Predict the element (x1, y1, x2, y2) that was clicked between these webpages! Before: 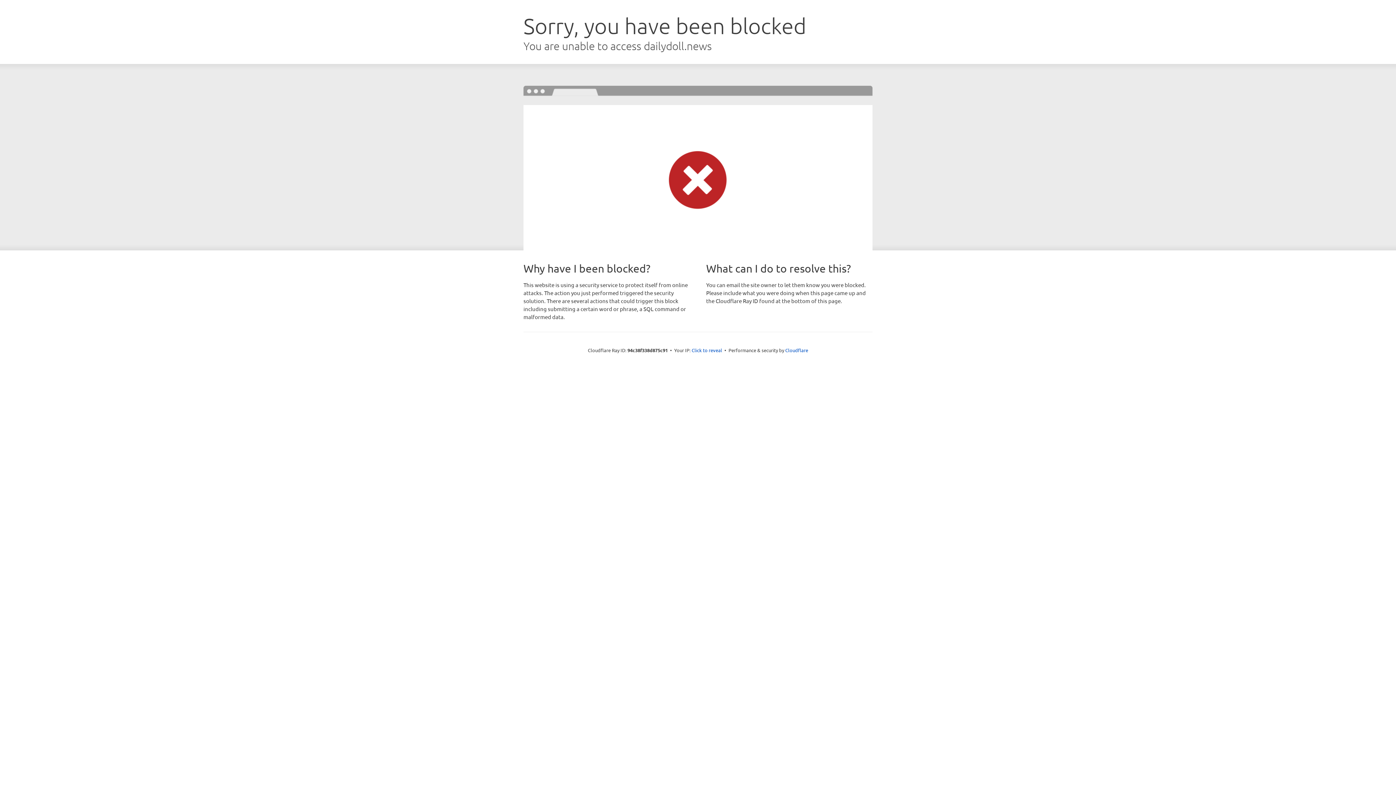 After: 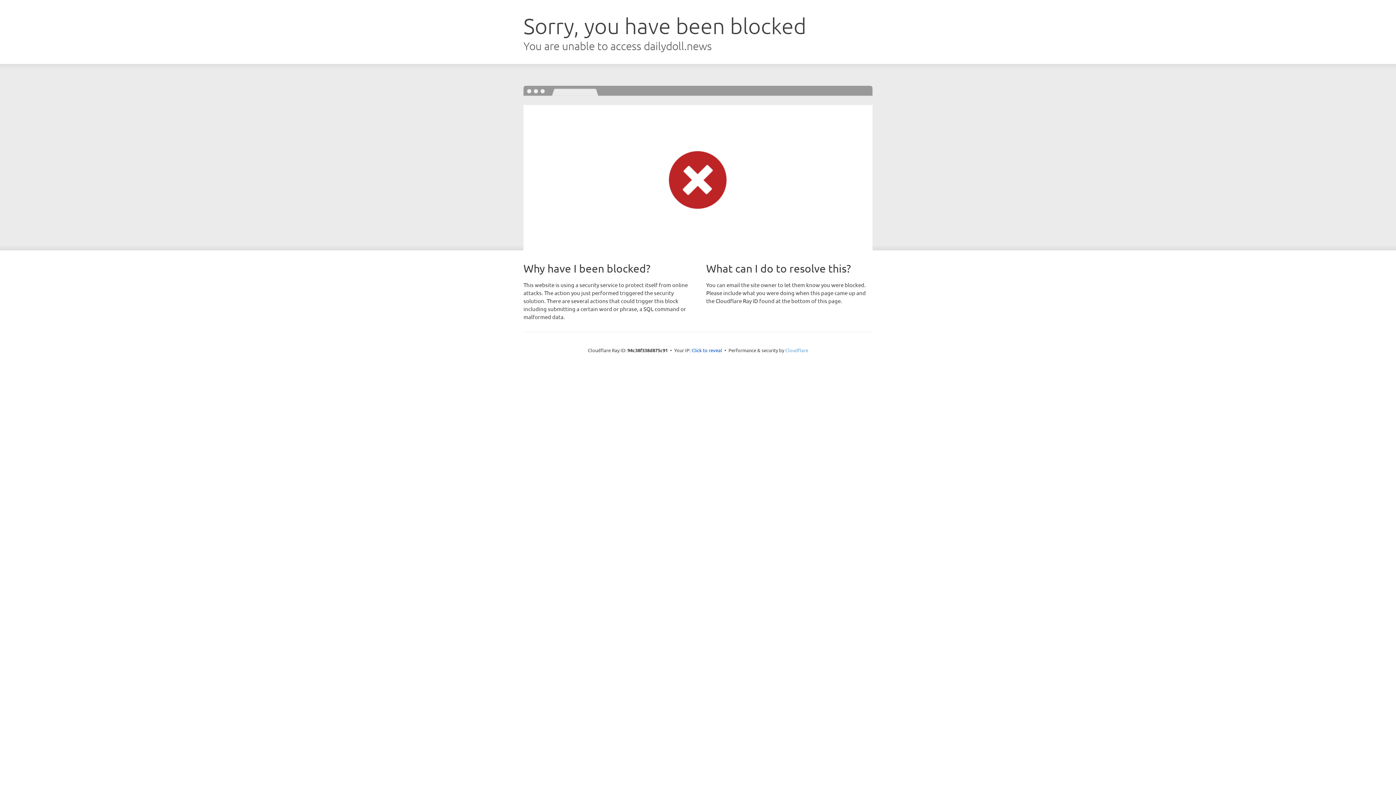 Action: bbox: (785, 347, 808, 353) label: Cloudflare